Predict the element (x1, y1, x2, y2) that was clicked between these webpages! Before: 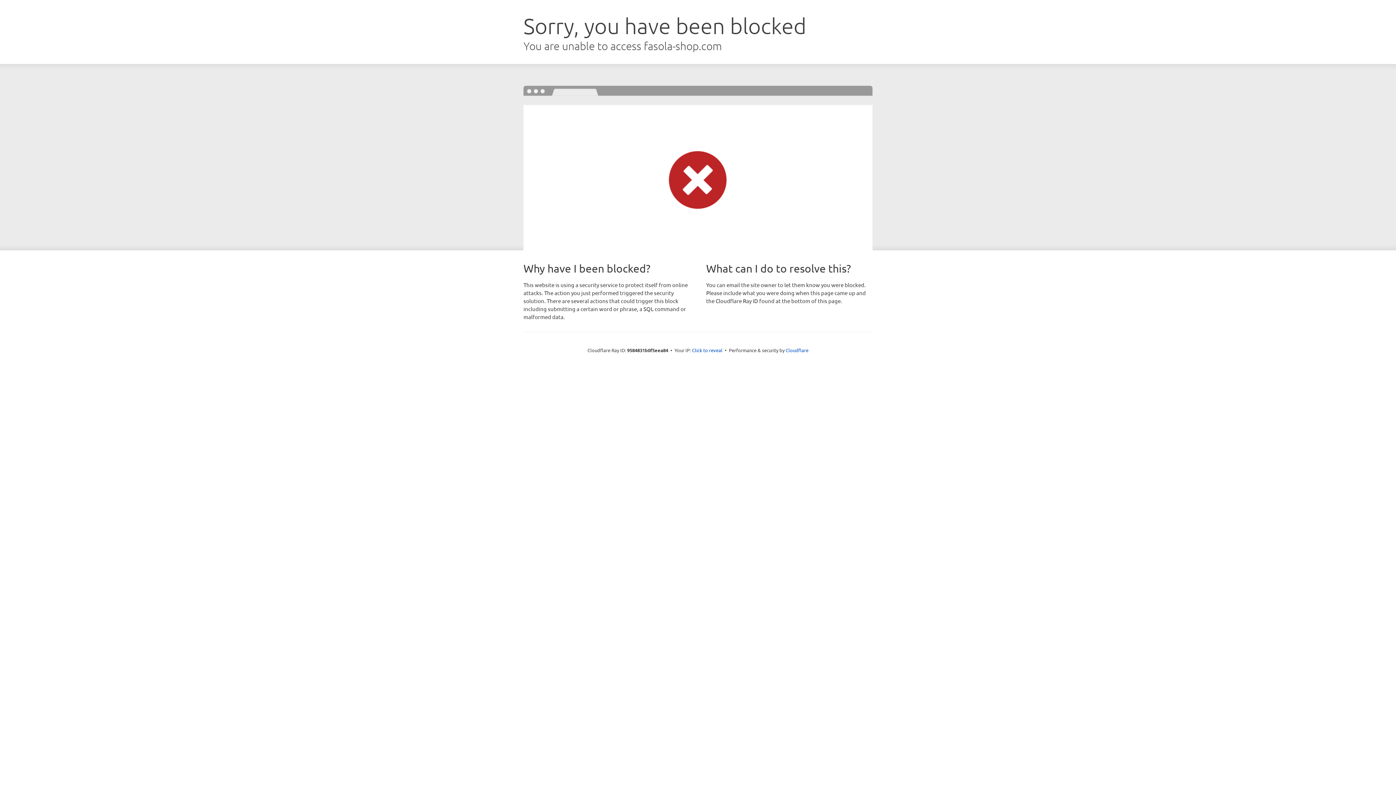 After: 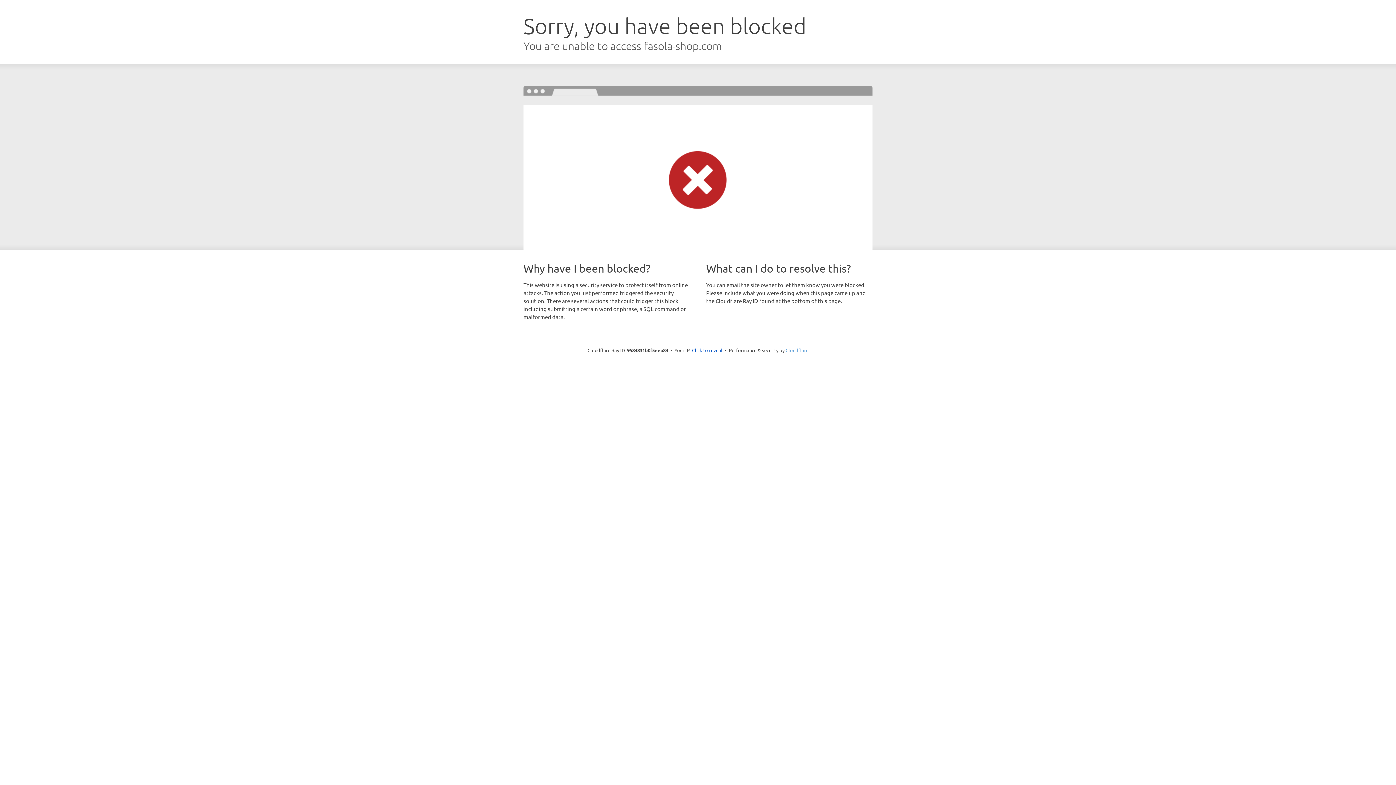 Action: bbox: (785, 347, 808, 353) label: Cloudflare